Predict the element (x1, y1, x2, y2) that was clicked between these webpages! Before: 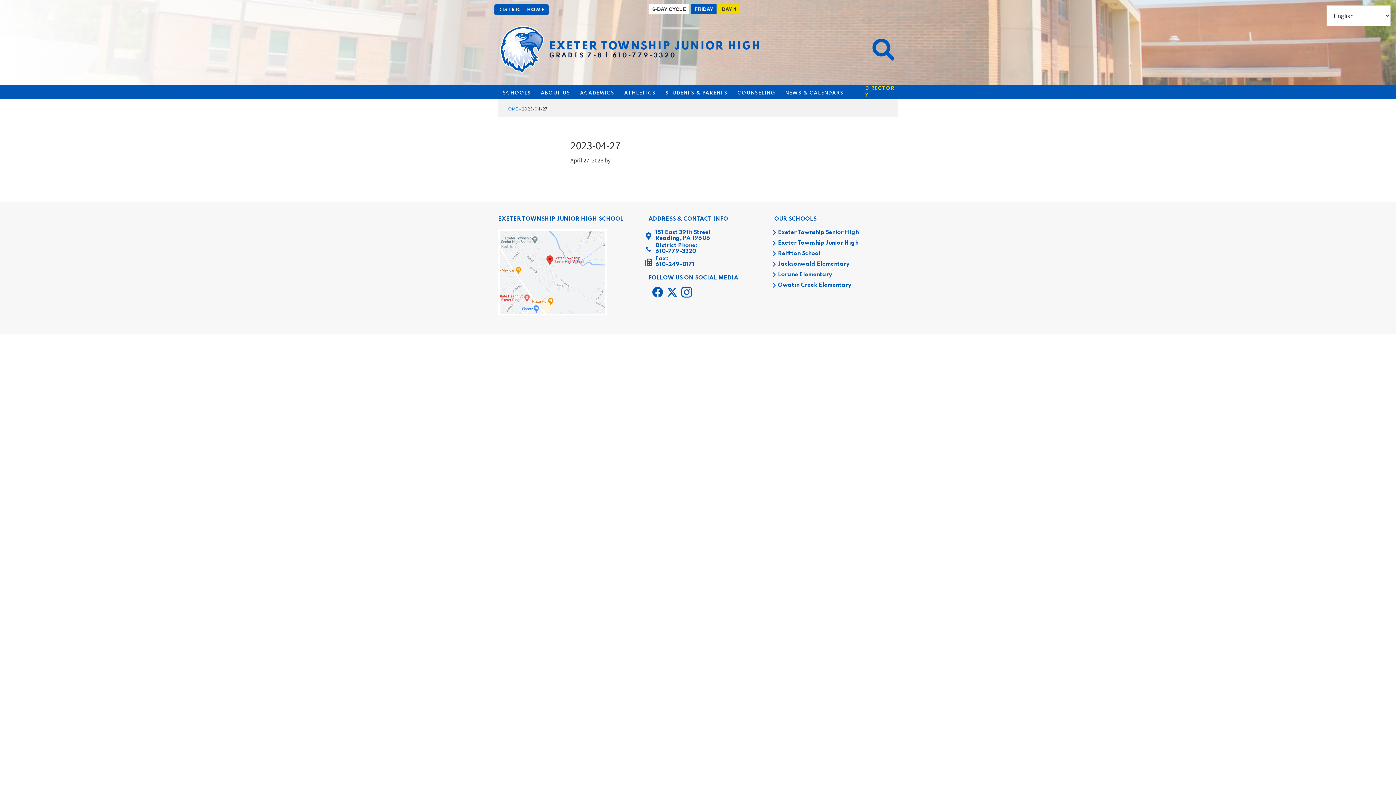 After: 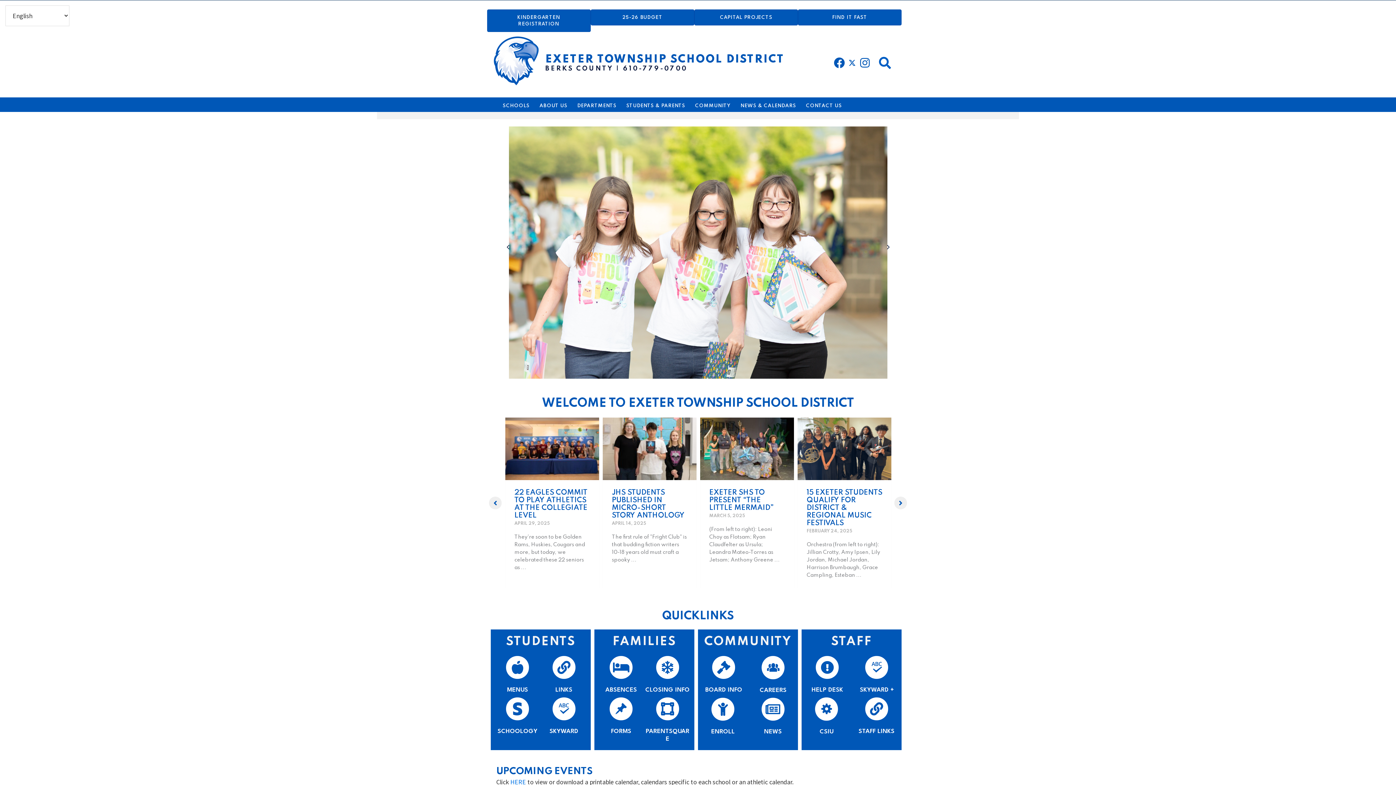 Action: label: DISTRICT HOME bbox: (494, 4, 548, 15)